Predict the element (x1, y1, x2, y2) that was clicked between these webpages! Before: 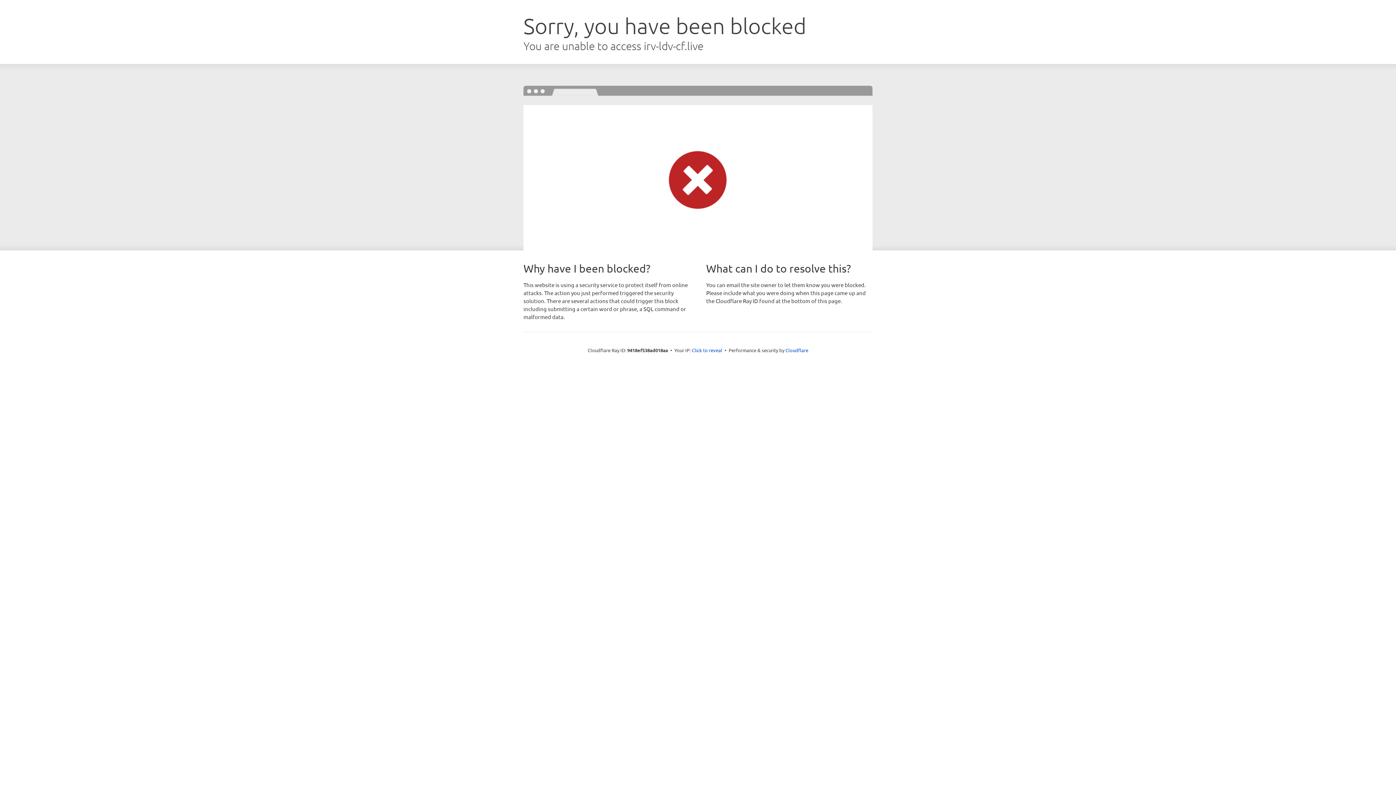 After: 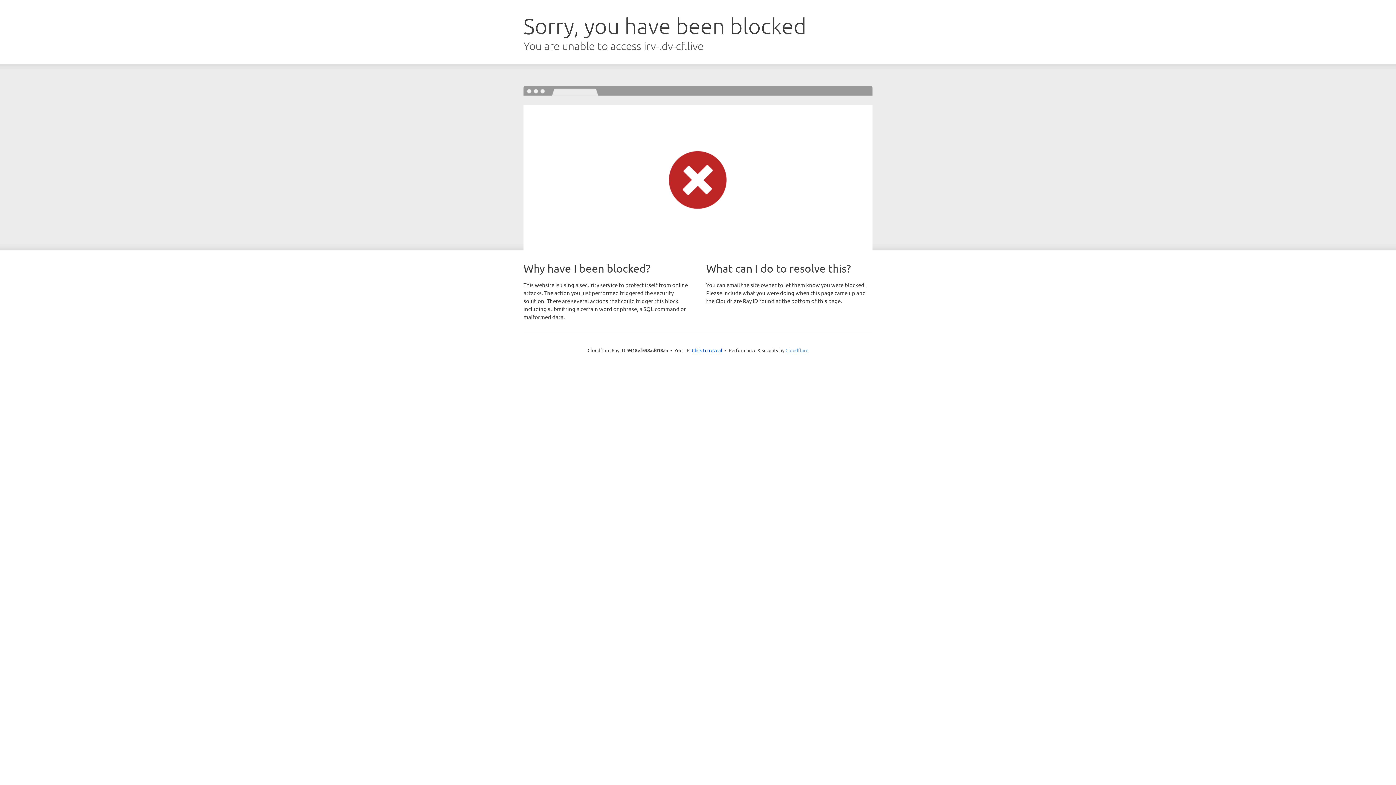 Action: label: Cloudflare bbox: (785, 347, 808, 353)